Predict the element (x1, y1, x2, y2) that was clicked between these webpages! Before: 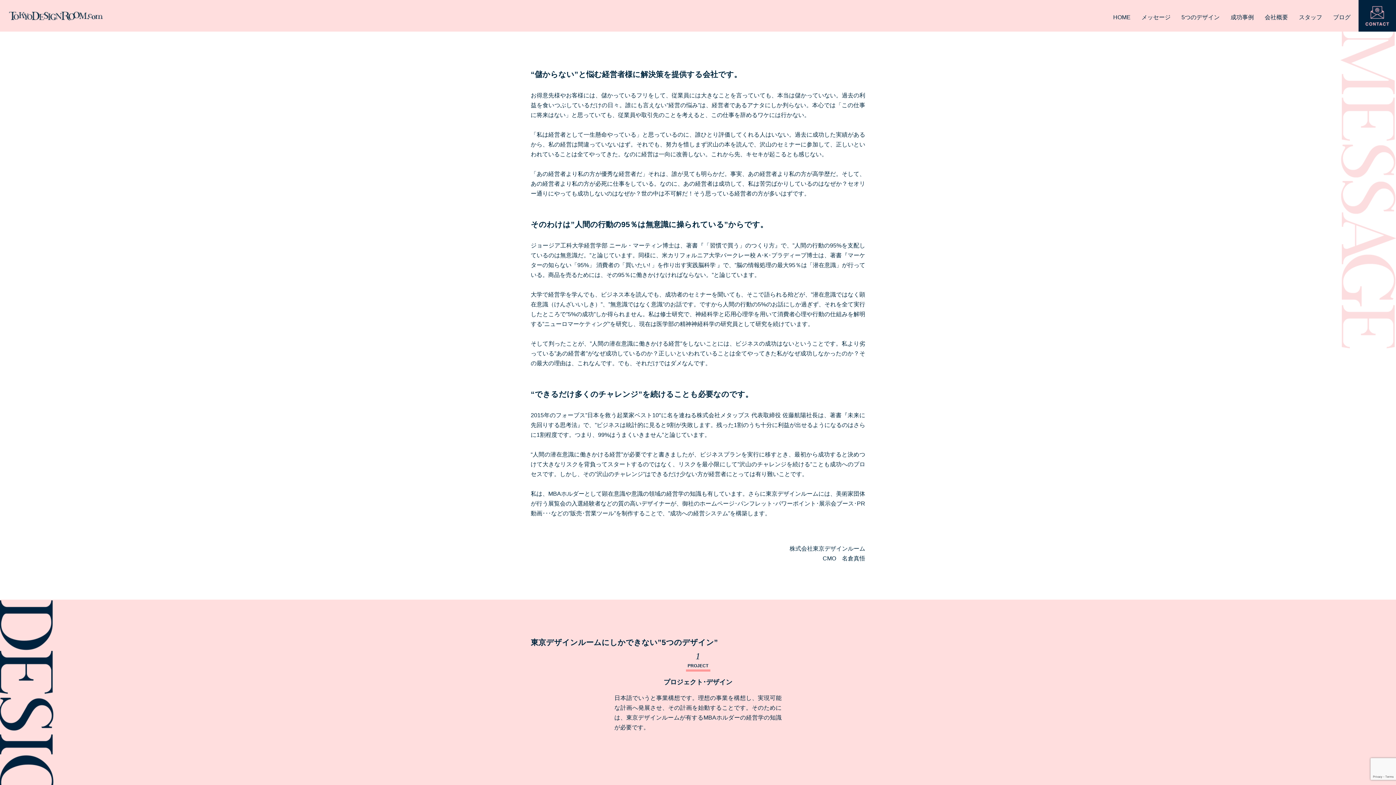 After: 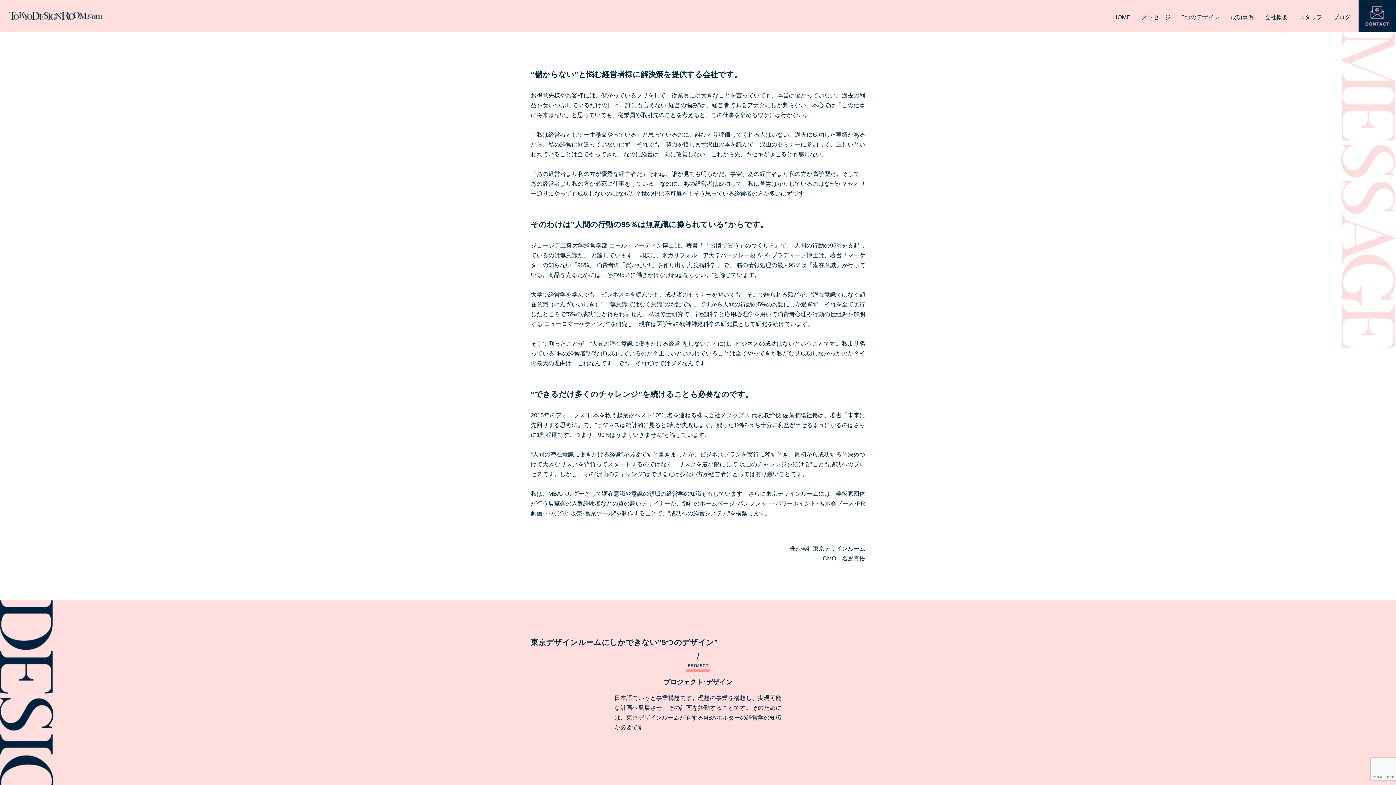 Action: bbox: (9, 11, 102, 20)